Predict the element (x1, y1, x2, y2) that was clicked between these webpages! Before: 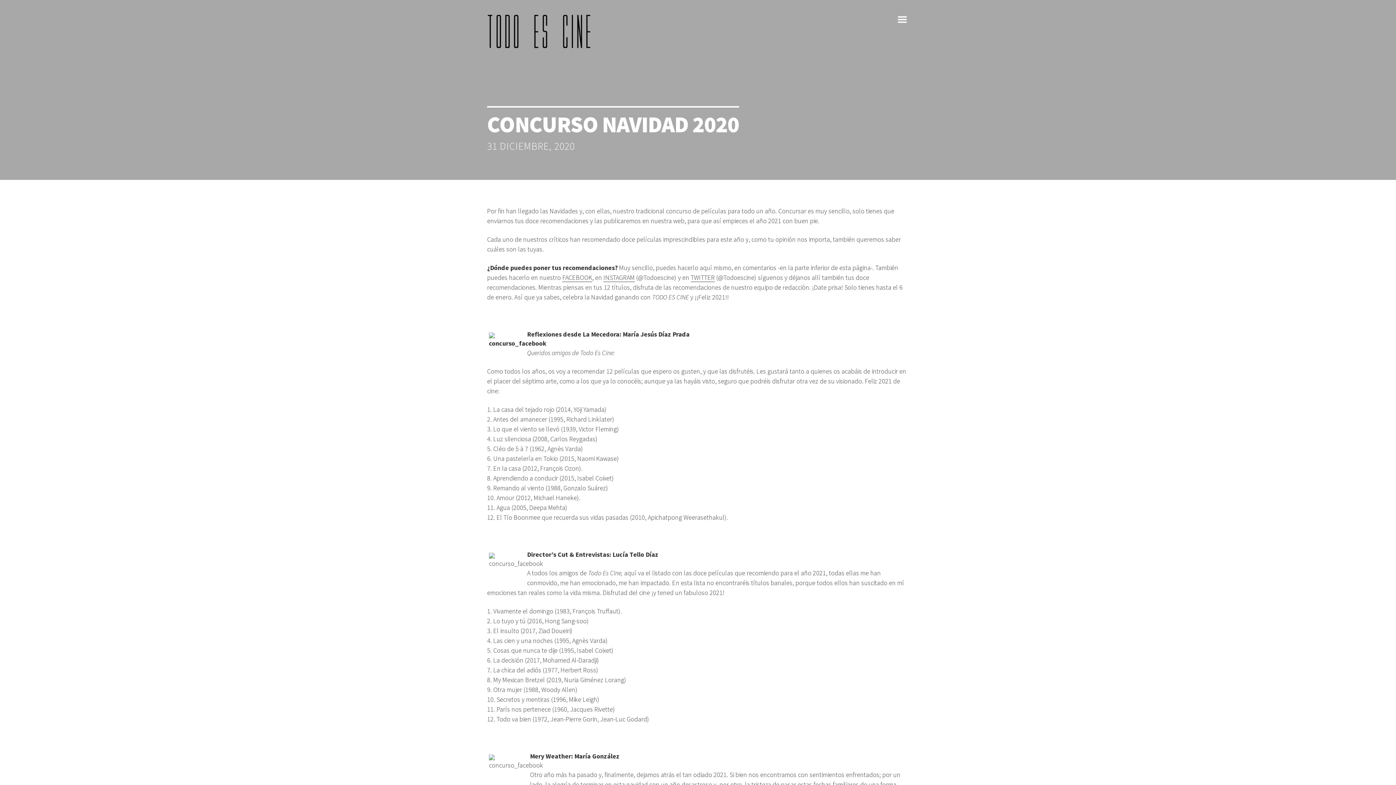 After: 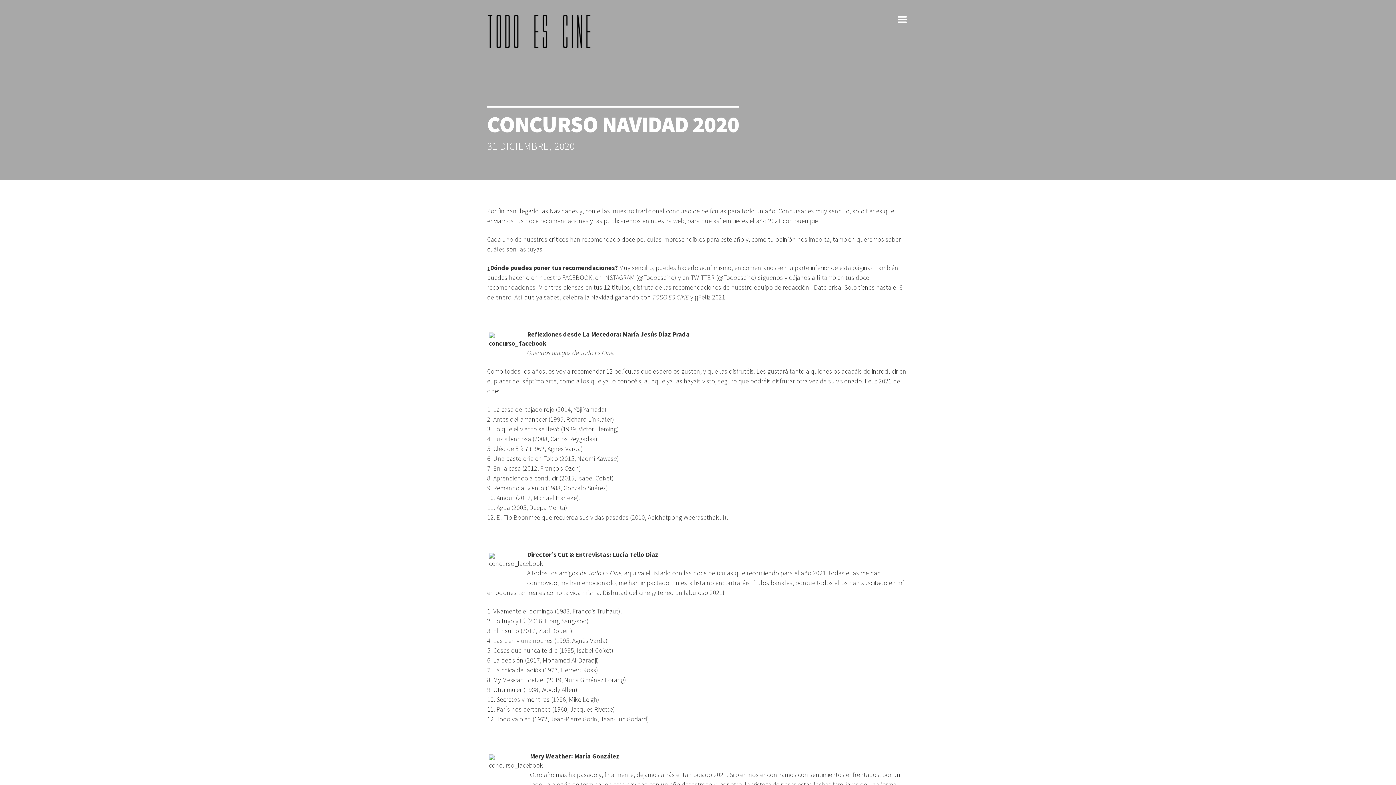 Action: bbox: (896, 13, 909, 26) label: m